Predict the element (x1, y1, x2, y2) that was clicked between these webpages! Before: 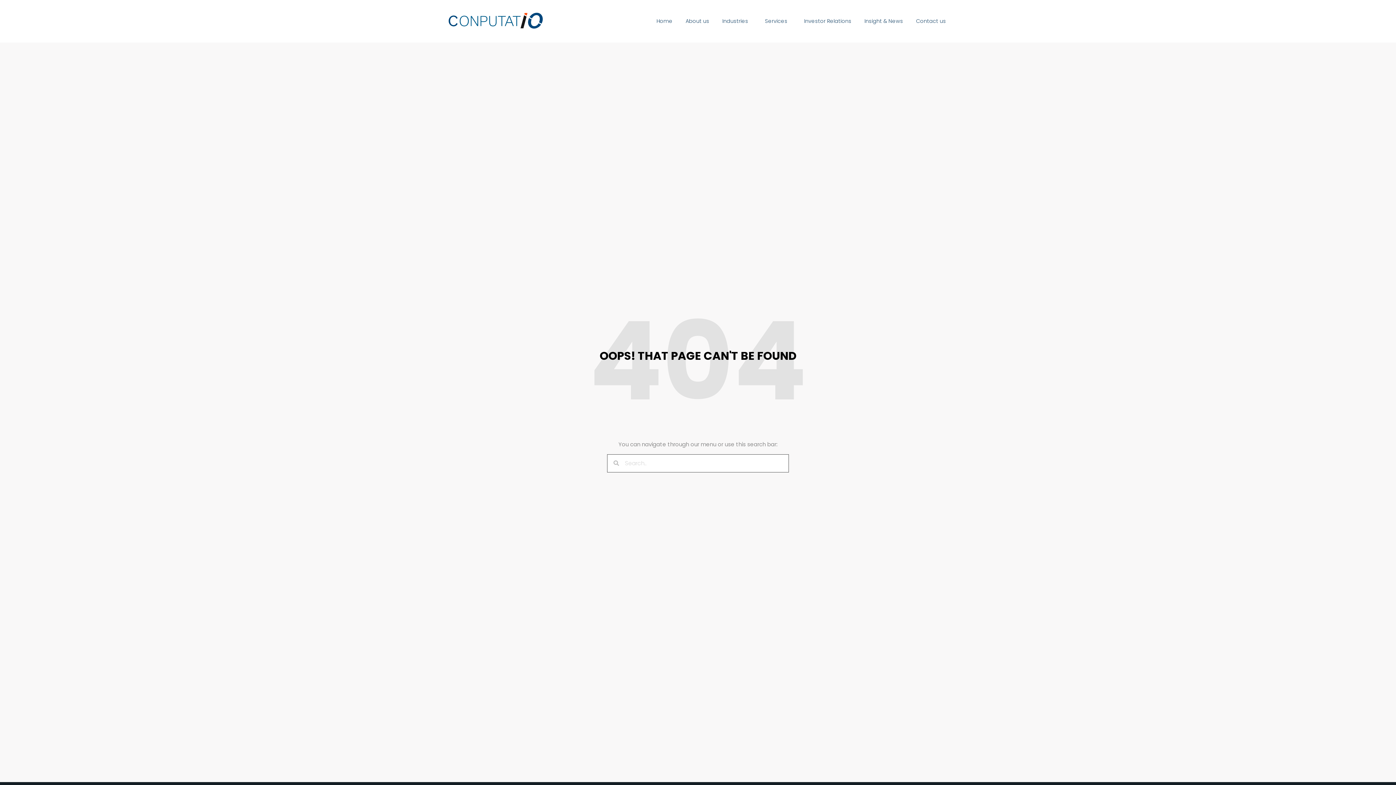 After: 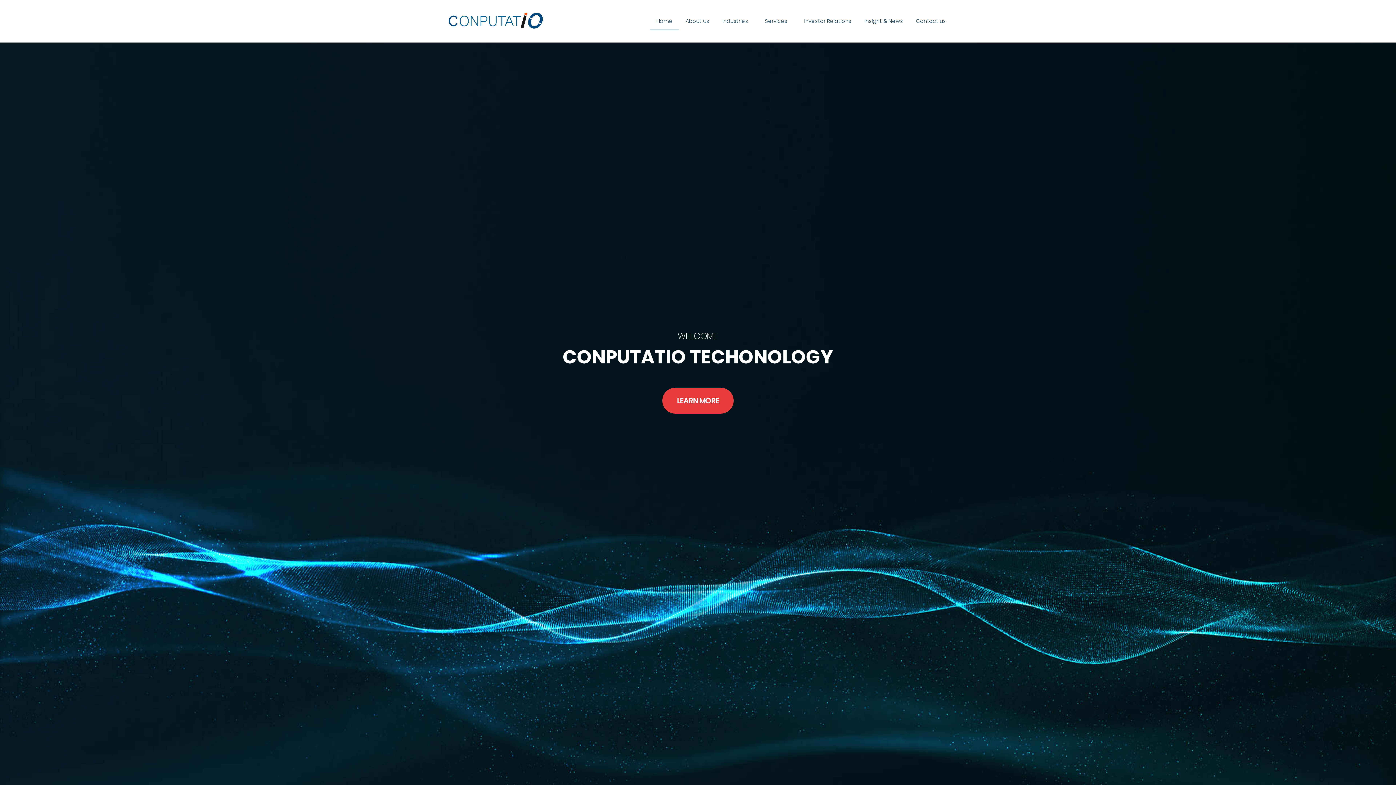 Action: label: Home bbox: (650, 12, 679, 29)